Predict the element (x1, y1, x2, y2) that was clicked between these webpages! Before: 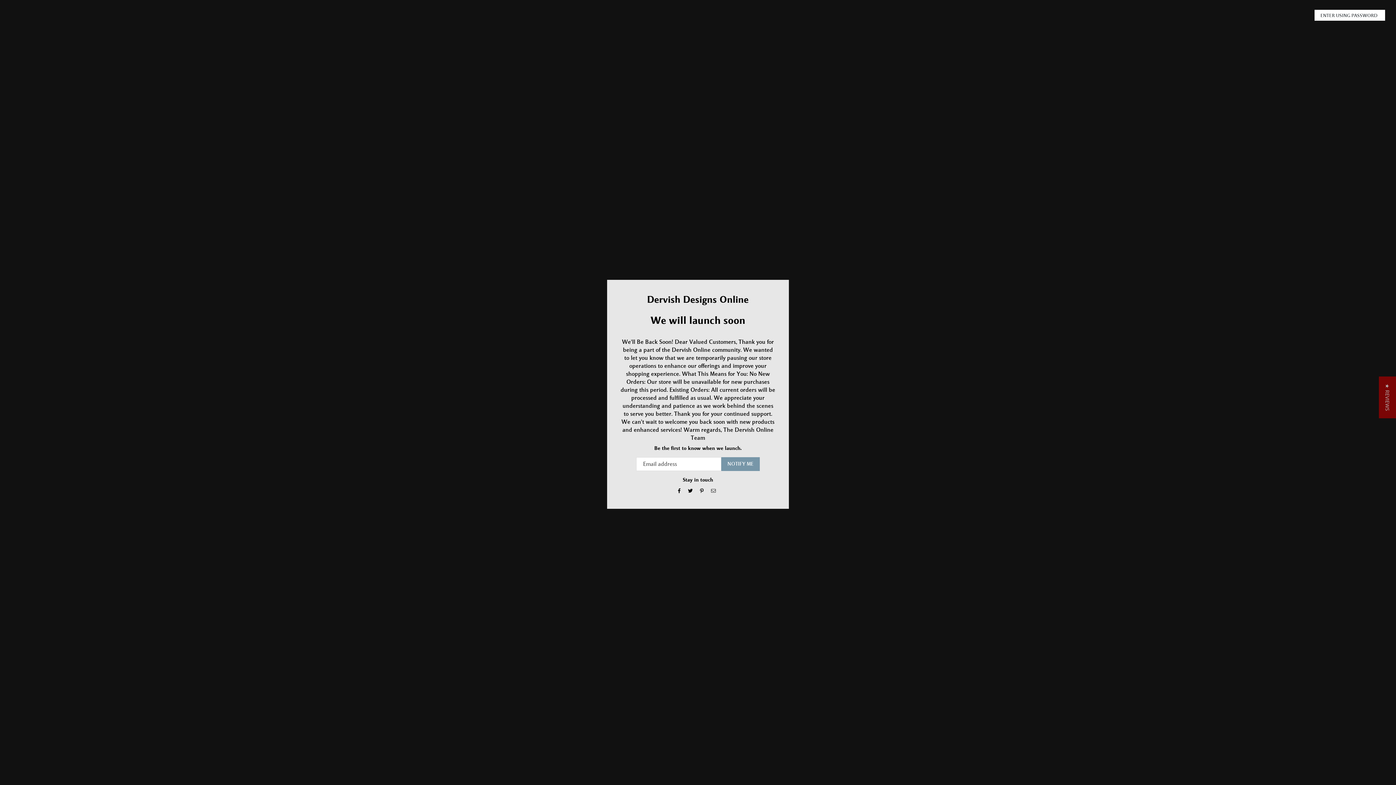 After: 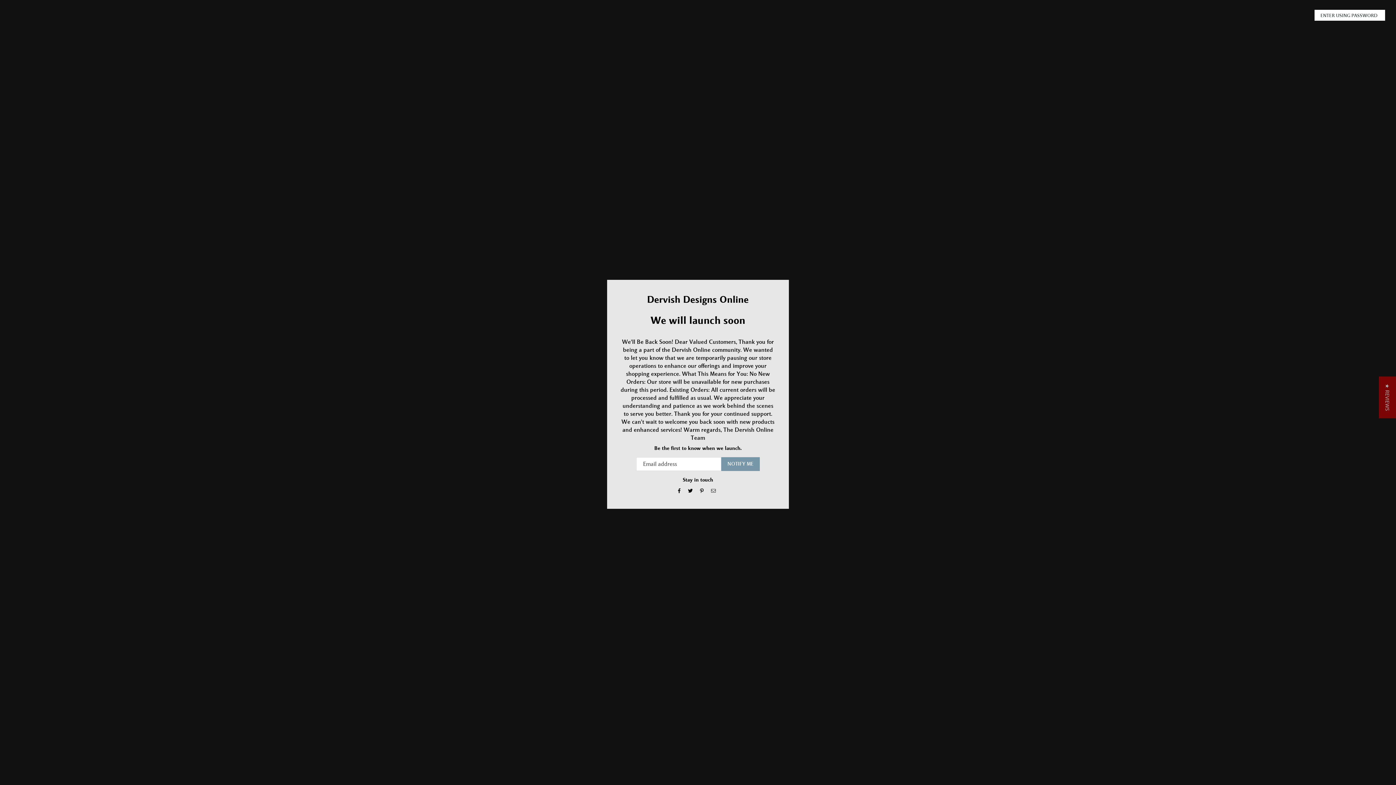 Action: bbox: (676, 487, 682, 496)